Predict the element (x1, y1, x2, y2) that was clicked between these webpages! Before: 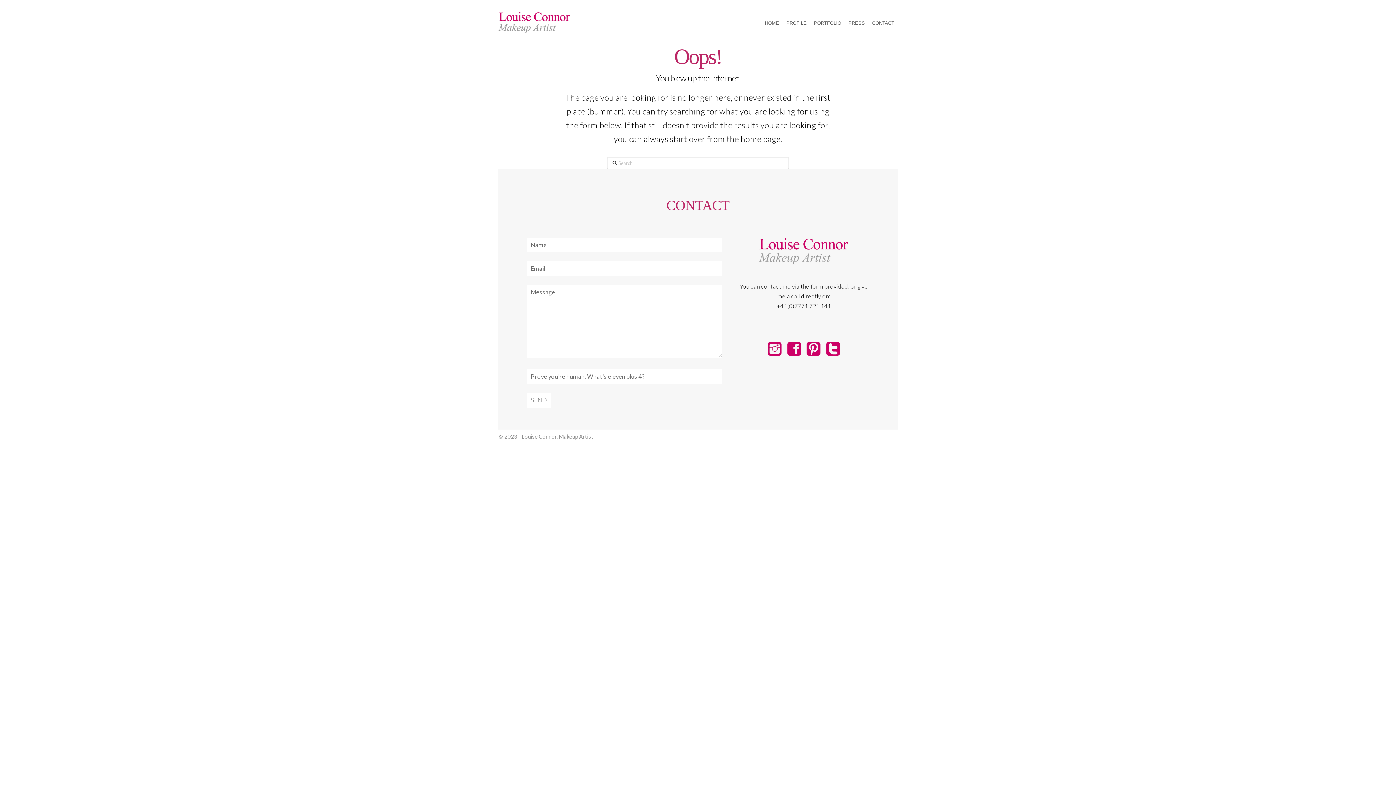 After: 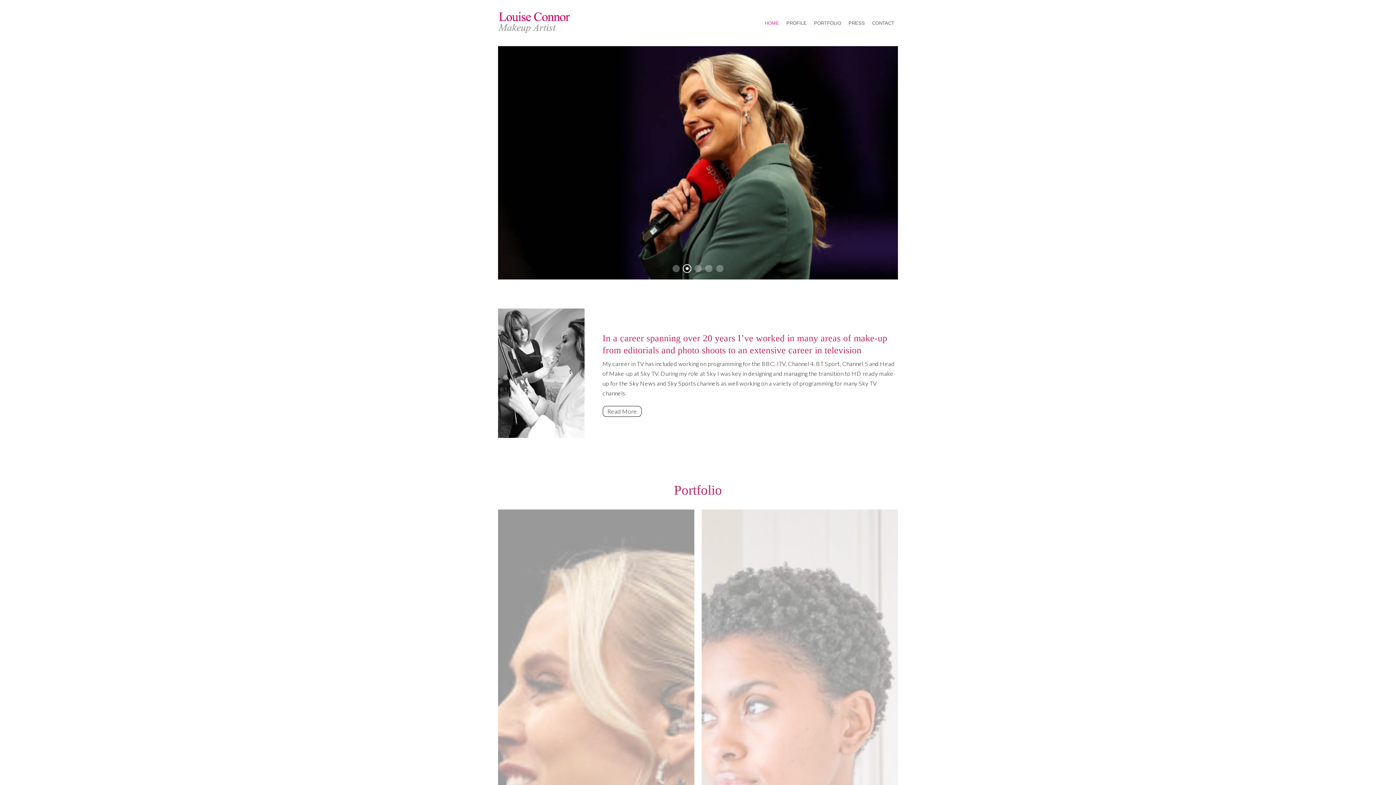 Action: bbox: (761, 0, 782, 32) label: HOME